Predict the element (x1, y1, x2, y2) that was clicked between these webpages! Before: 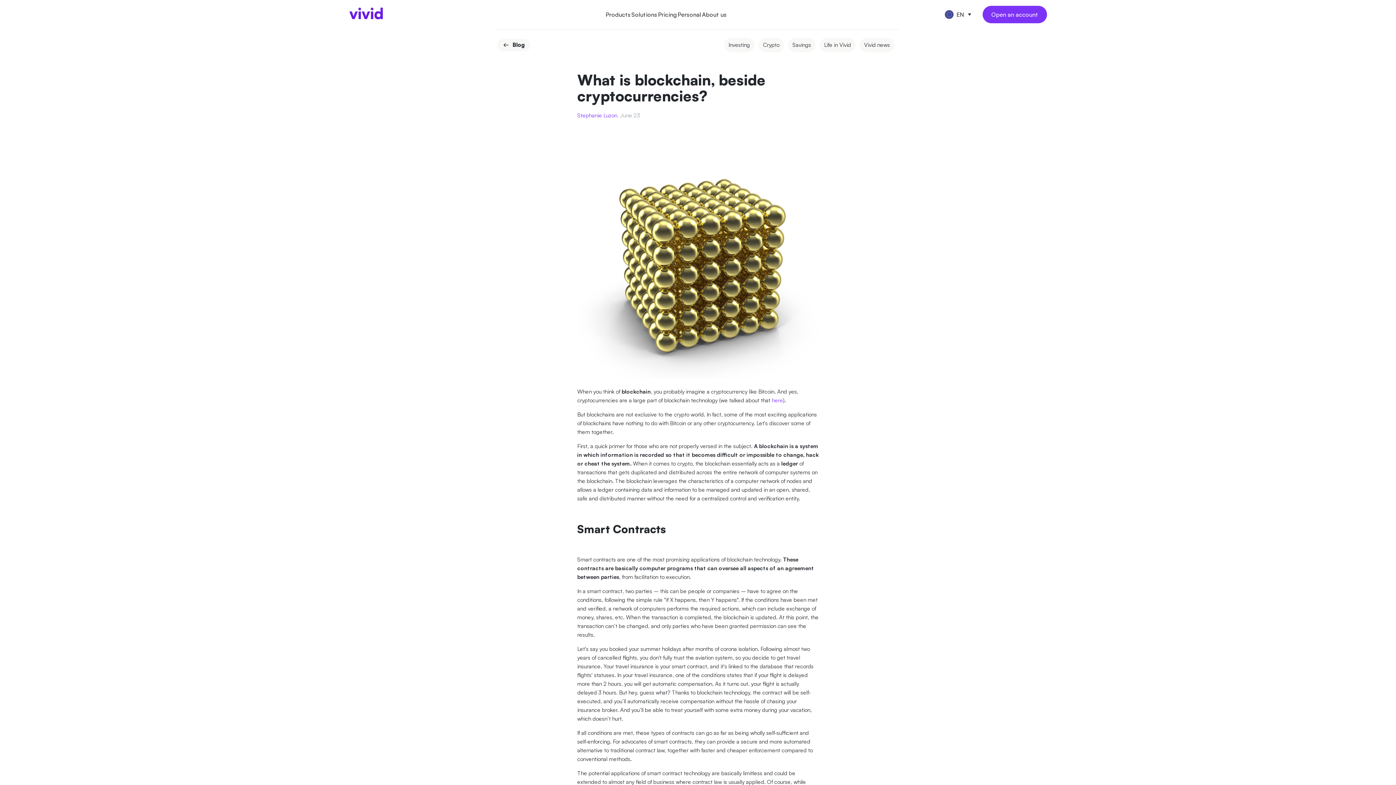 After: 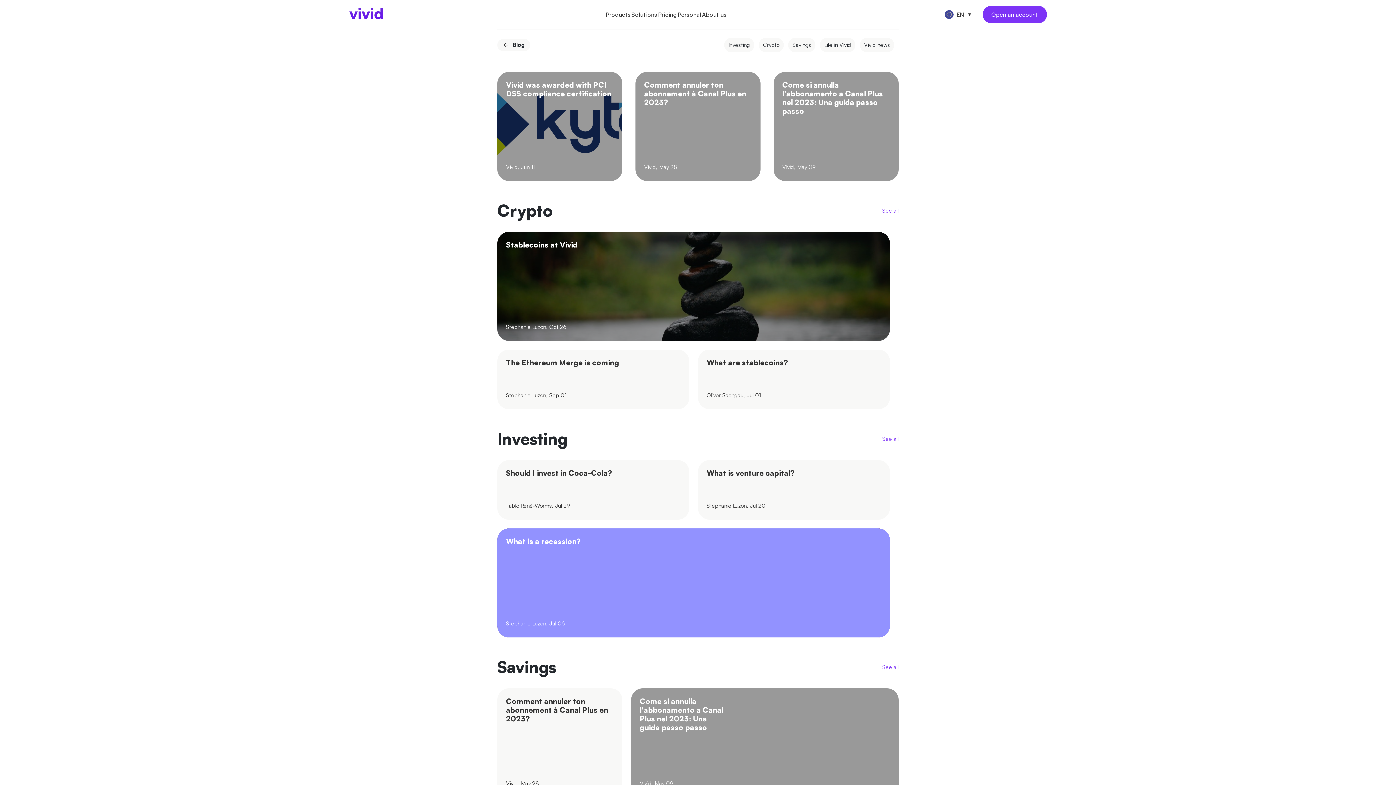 Action: label: Blog bbox: (497, 38, 530, 51)